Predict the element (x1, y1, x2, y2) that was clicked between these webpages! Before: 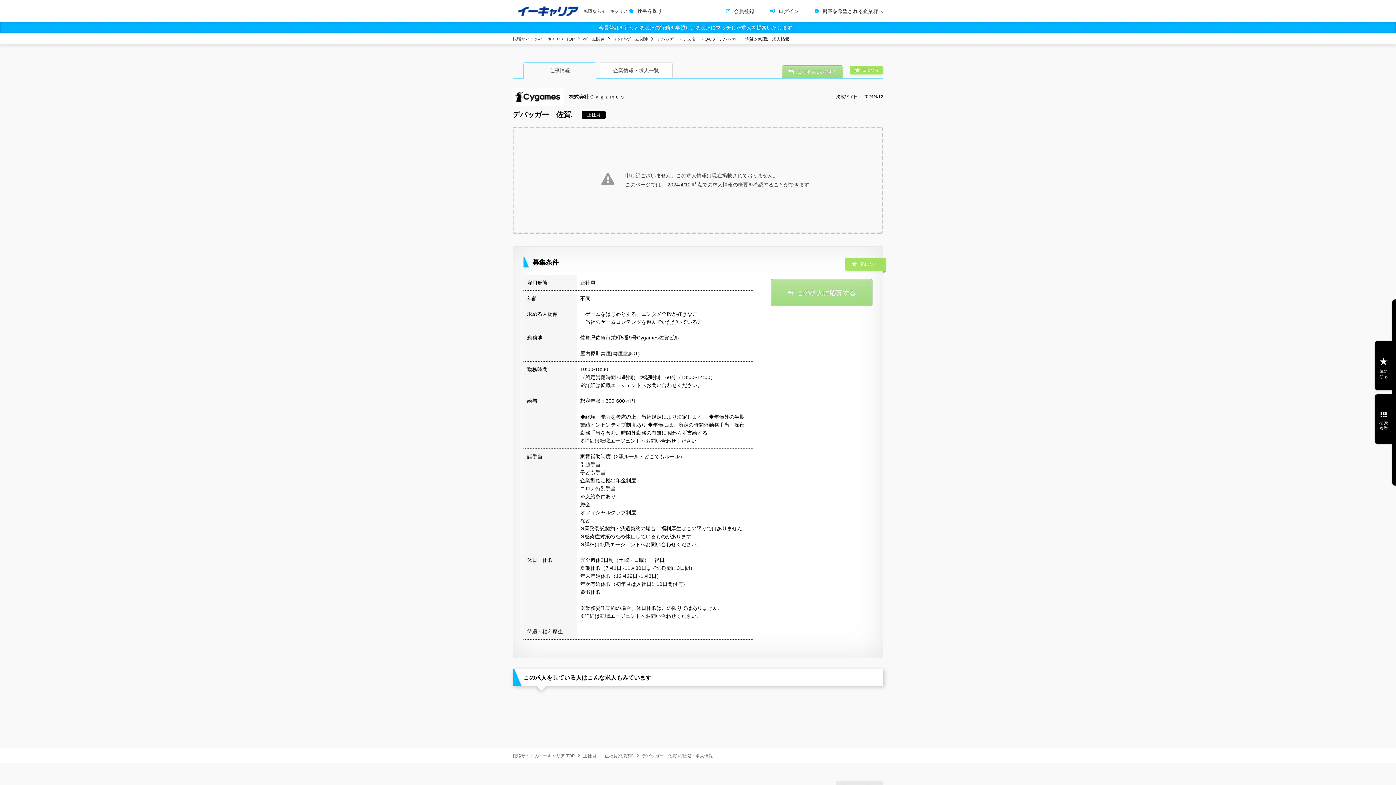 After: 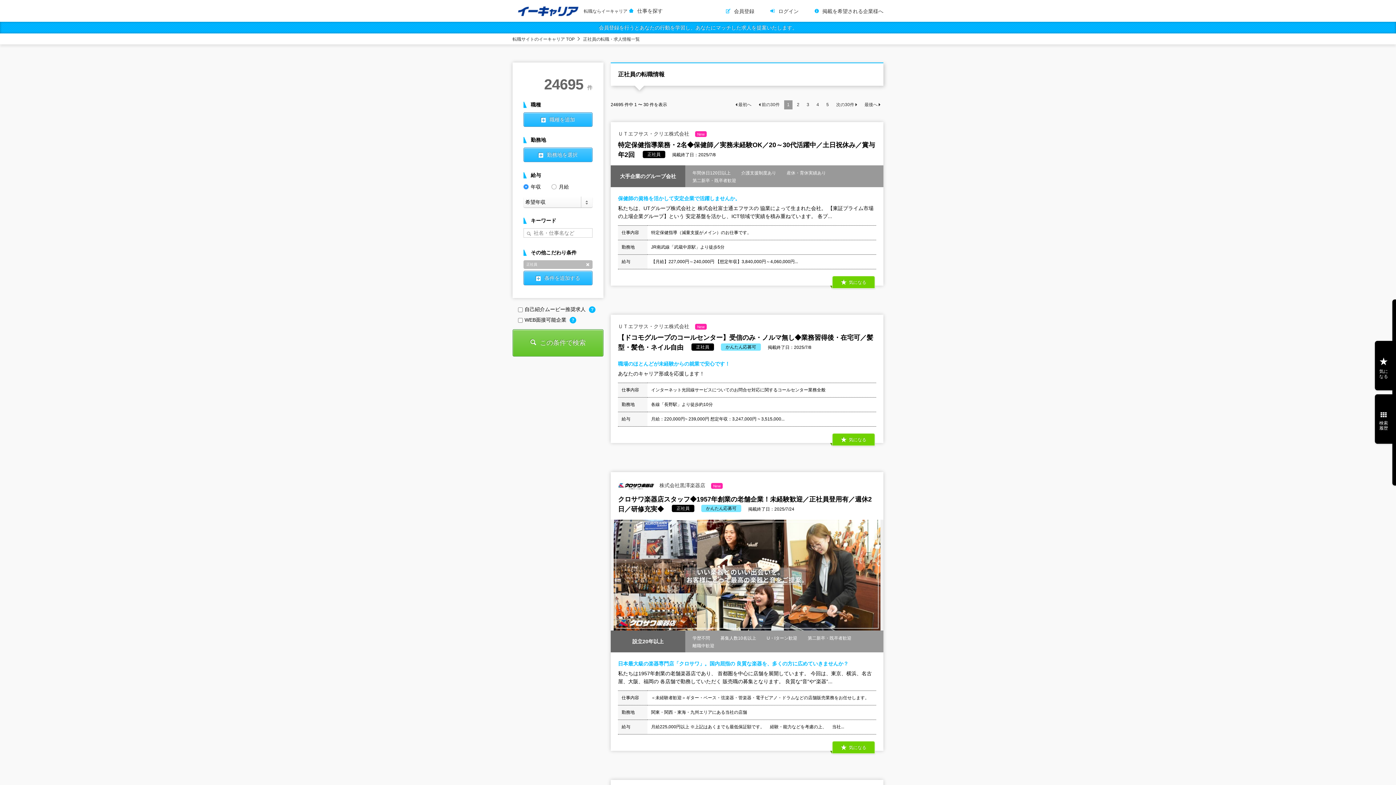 Action: bbox: (583, 753, 596, 759) label: 正社員